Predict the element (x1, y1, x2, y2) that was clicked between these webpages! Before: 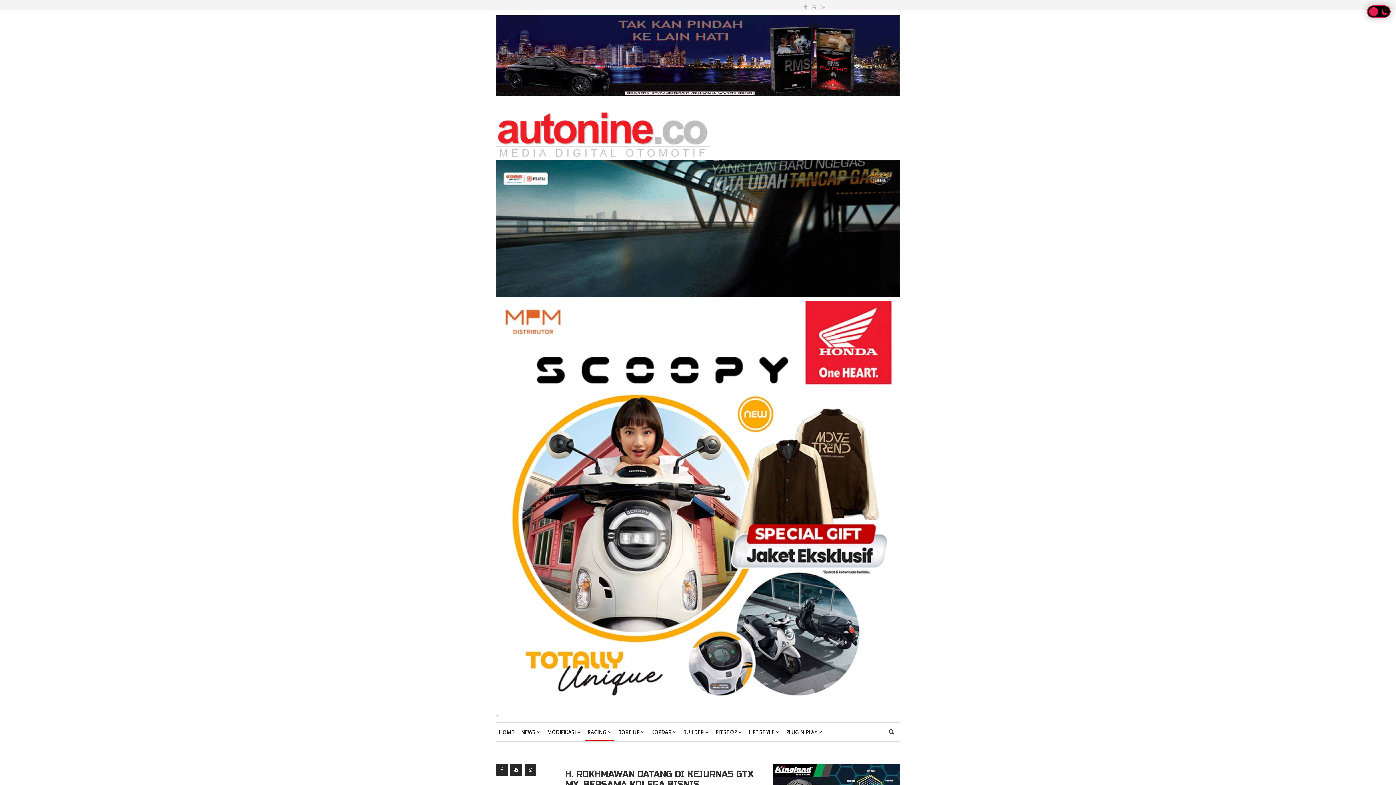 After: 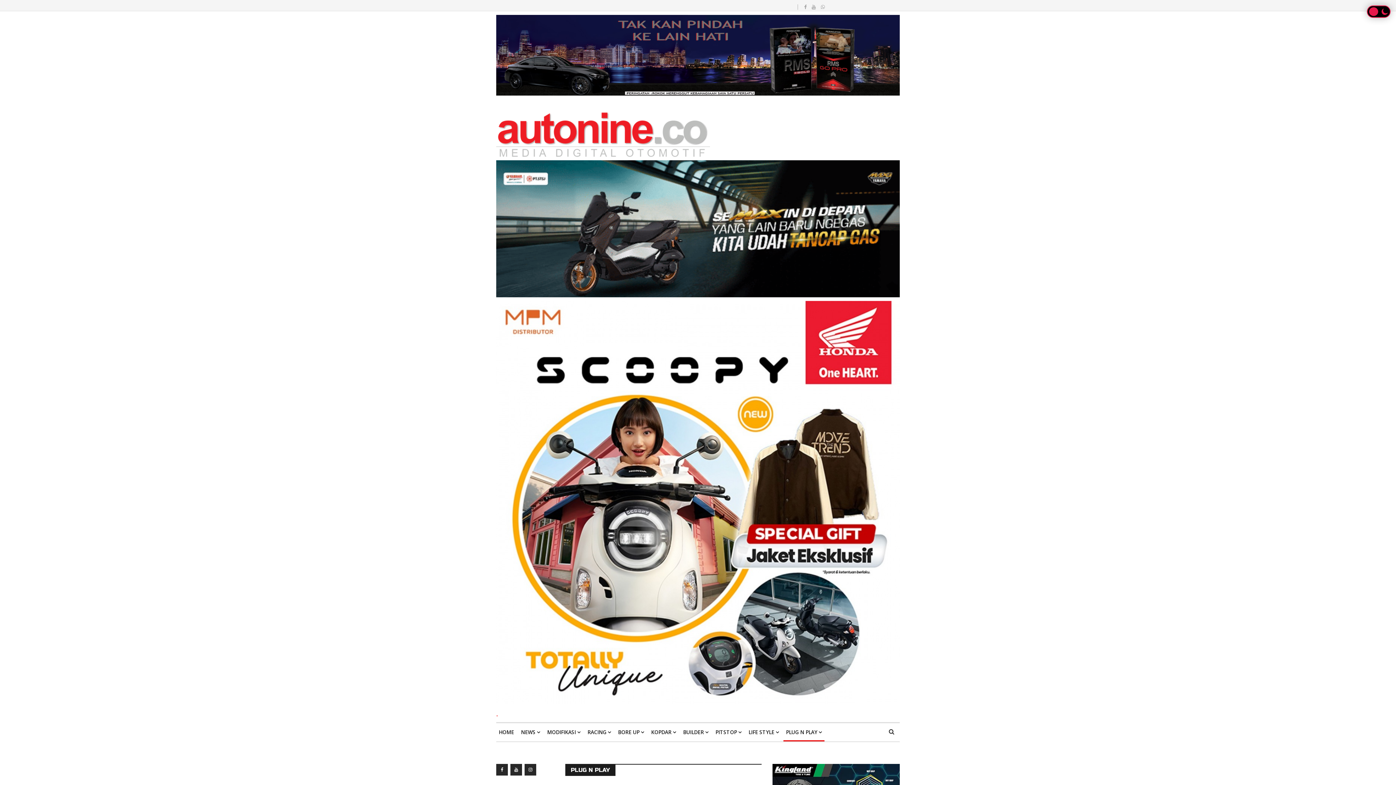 Action: bbox: (783, 723, 824, 741) label: PLUG N PLAY